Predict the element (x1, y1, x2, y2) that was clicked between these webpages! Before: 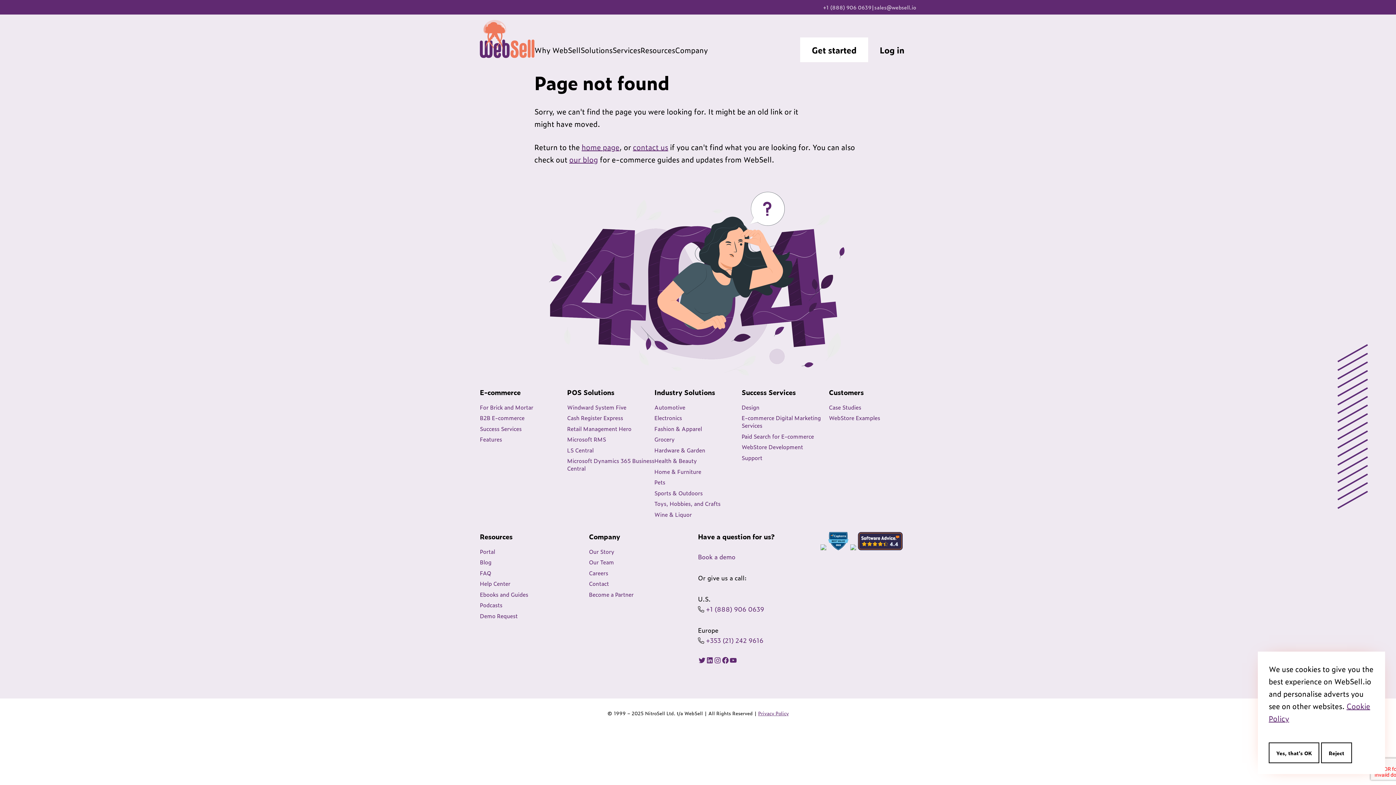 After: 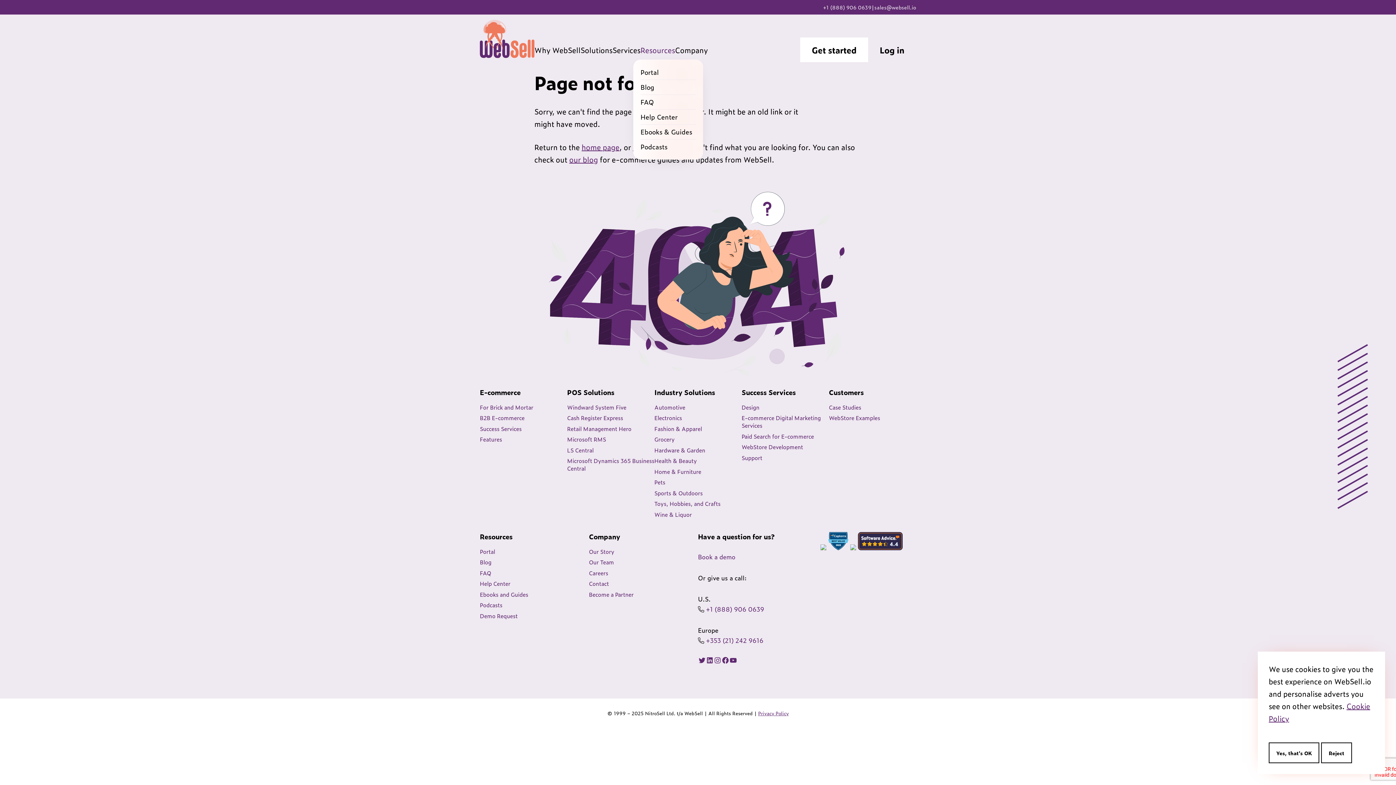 Action: bbox: (640, 44, 675, 55) label: Resources